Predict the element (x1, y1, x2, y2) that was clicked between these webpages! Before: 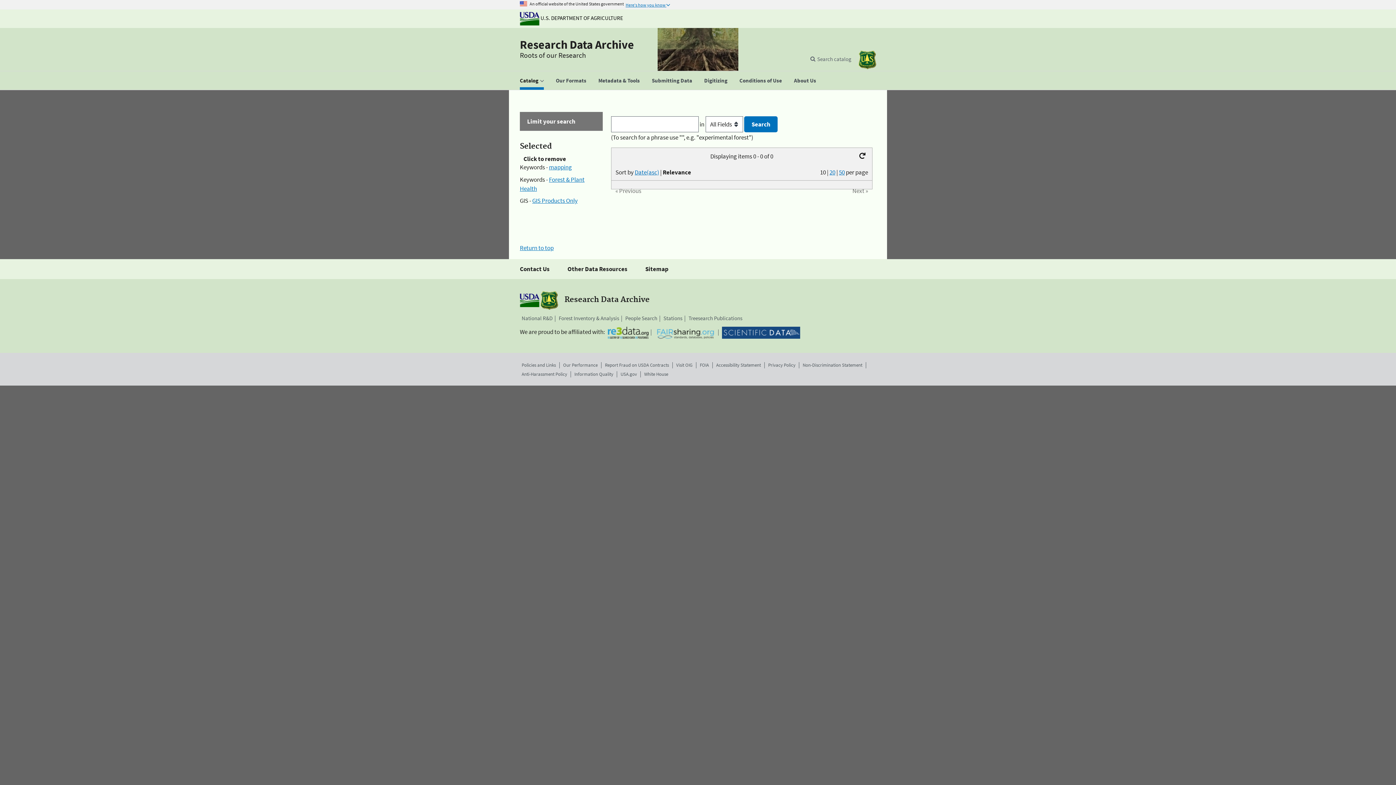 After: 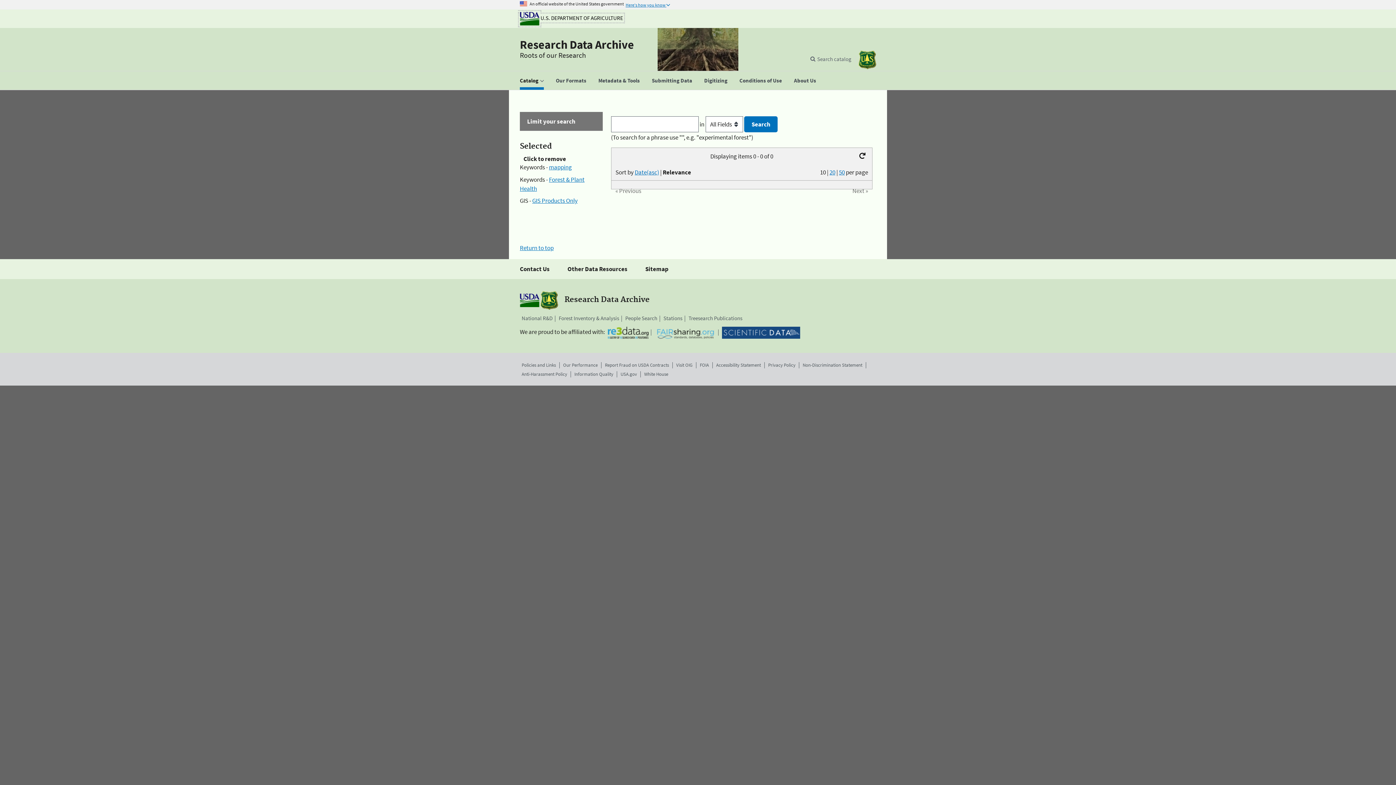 Action: bbox: (520, 14, 623, 21) label: The U.S. Department of Agriculture